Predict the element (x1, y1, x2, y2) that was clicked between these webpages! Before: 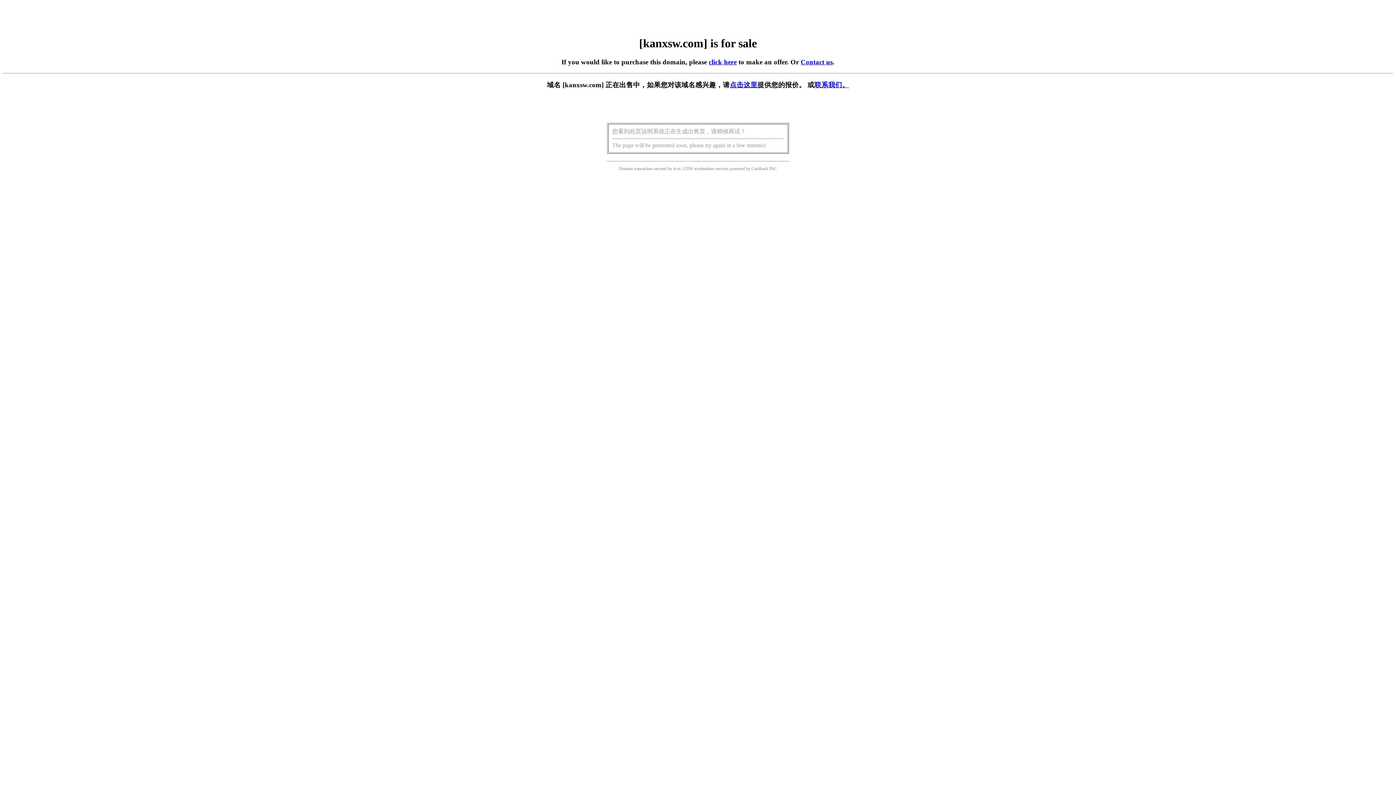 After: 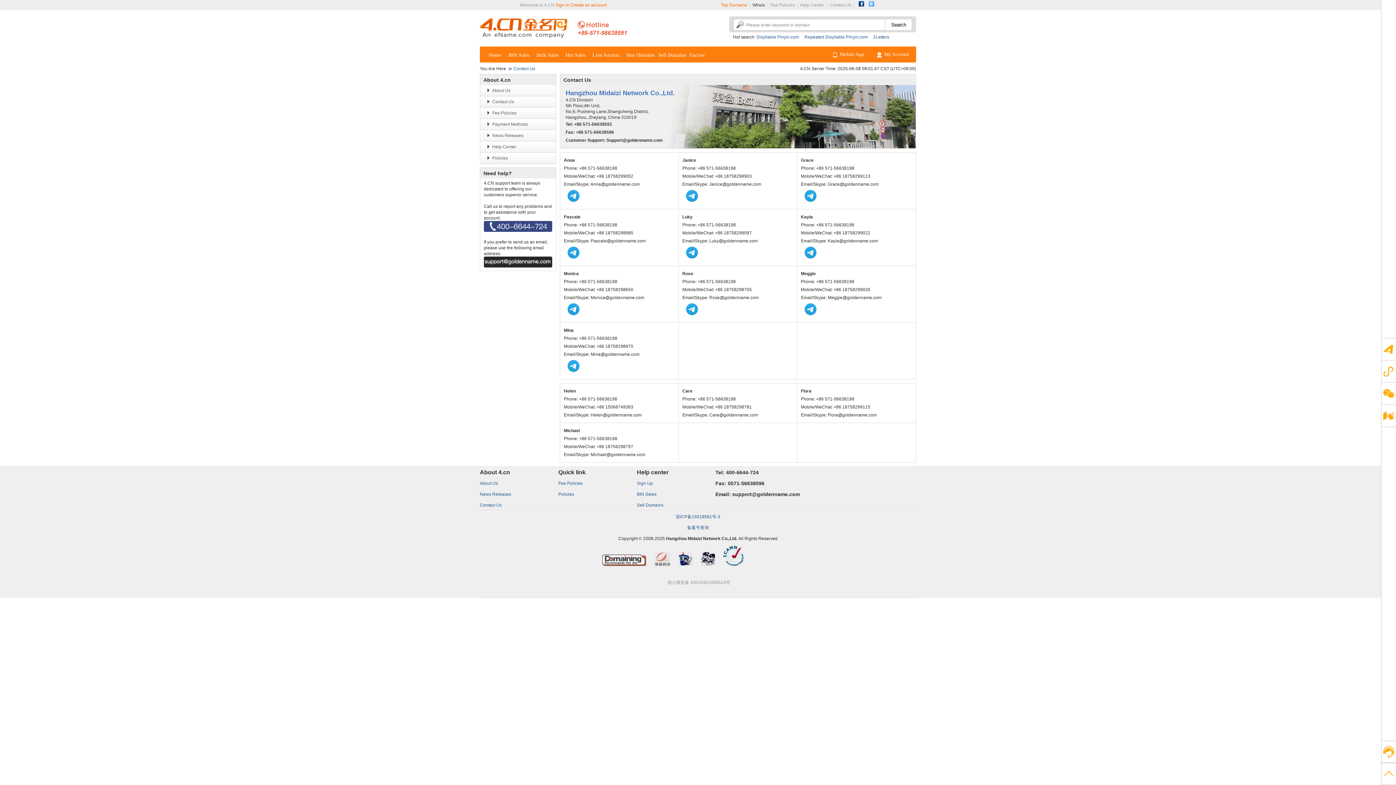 Action: label: 联系我们。 bbox: (814, 81, 849, 88)